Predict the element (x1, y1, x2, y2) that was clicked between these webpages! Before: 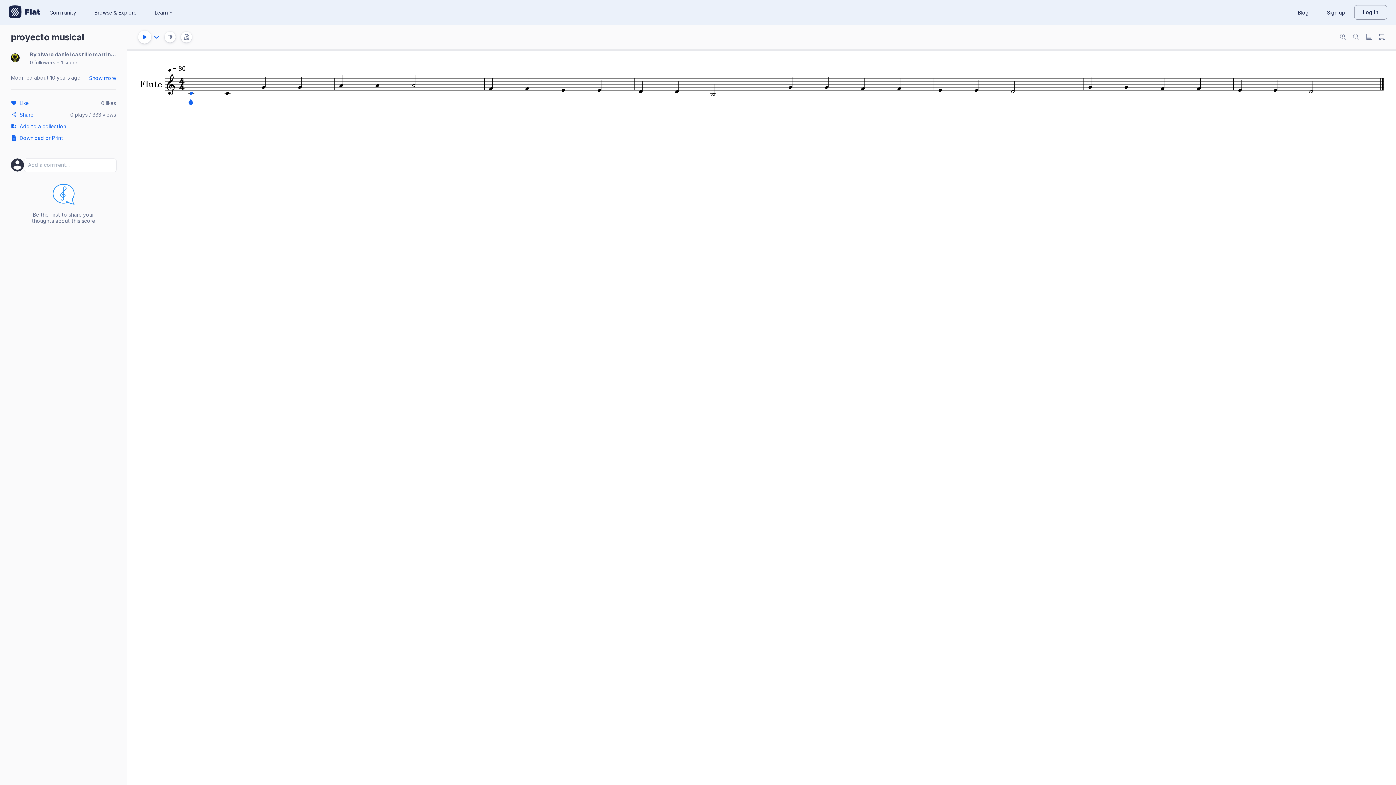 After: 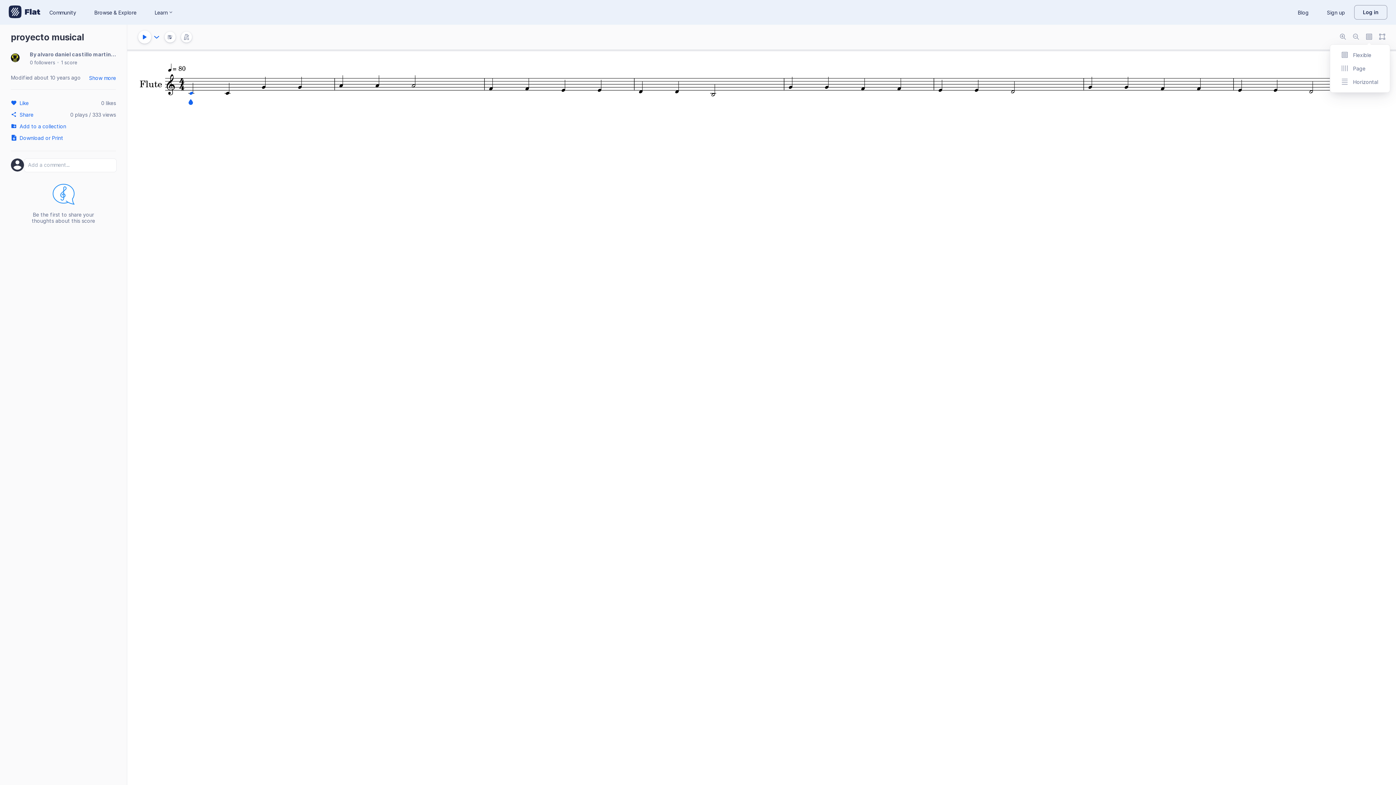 Action: bbox: (1366, 33, 1372, 40)